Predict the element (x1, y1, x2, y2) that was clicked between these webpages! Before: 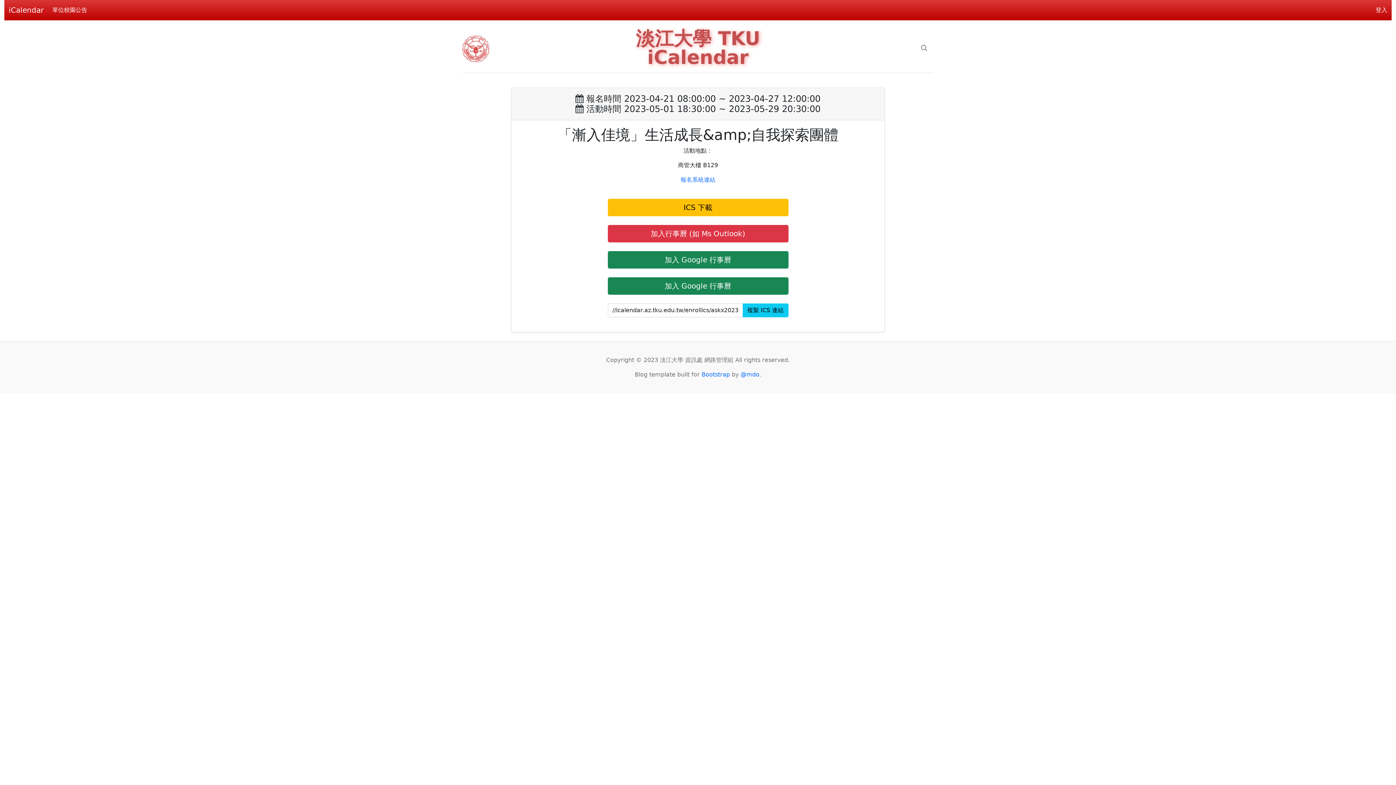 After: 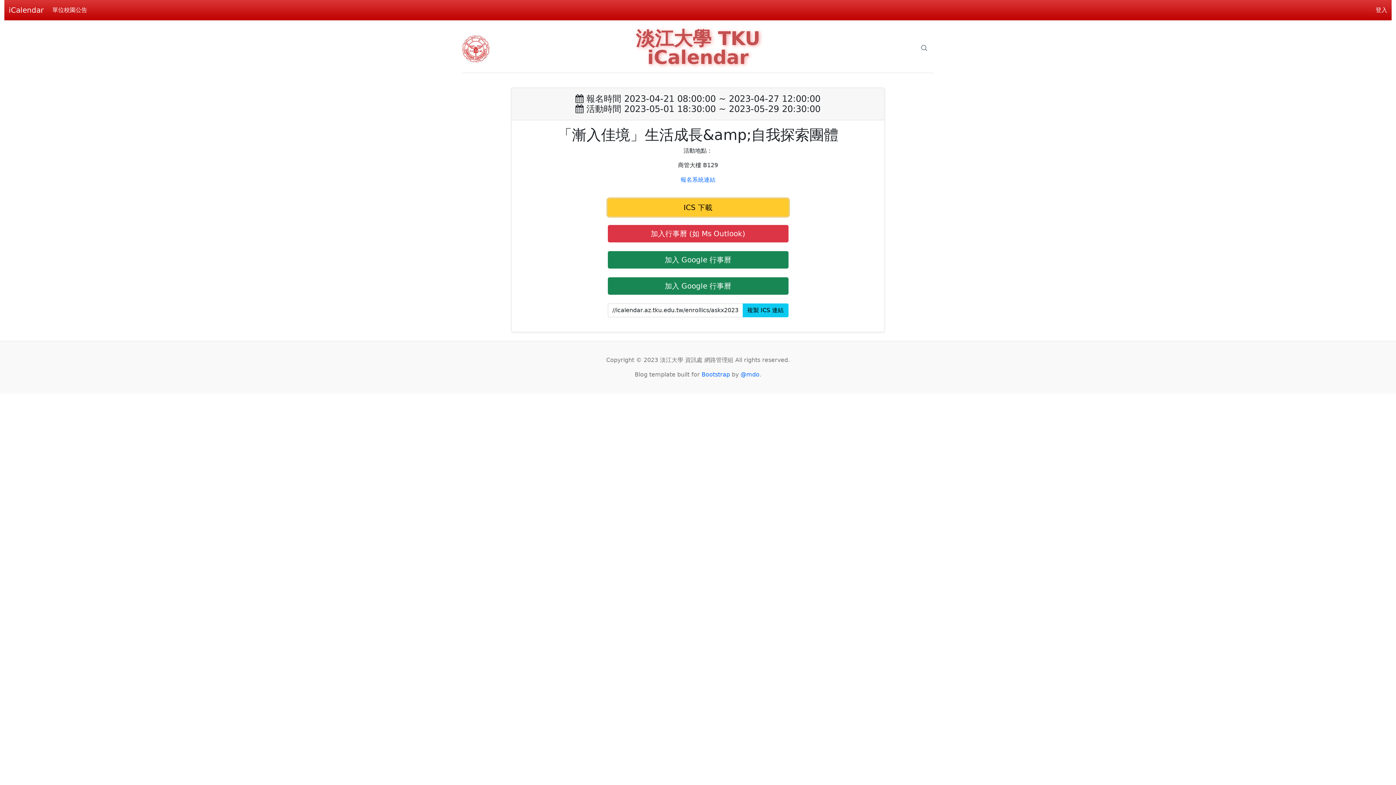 Action: label: ICS 下載 bbox: (607, 198, 788, 216)